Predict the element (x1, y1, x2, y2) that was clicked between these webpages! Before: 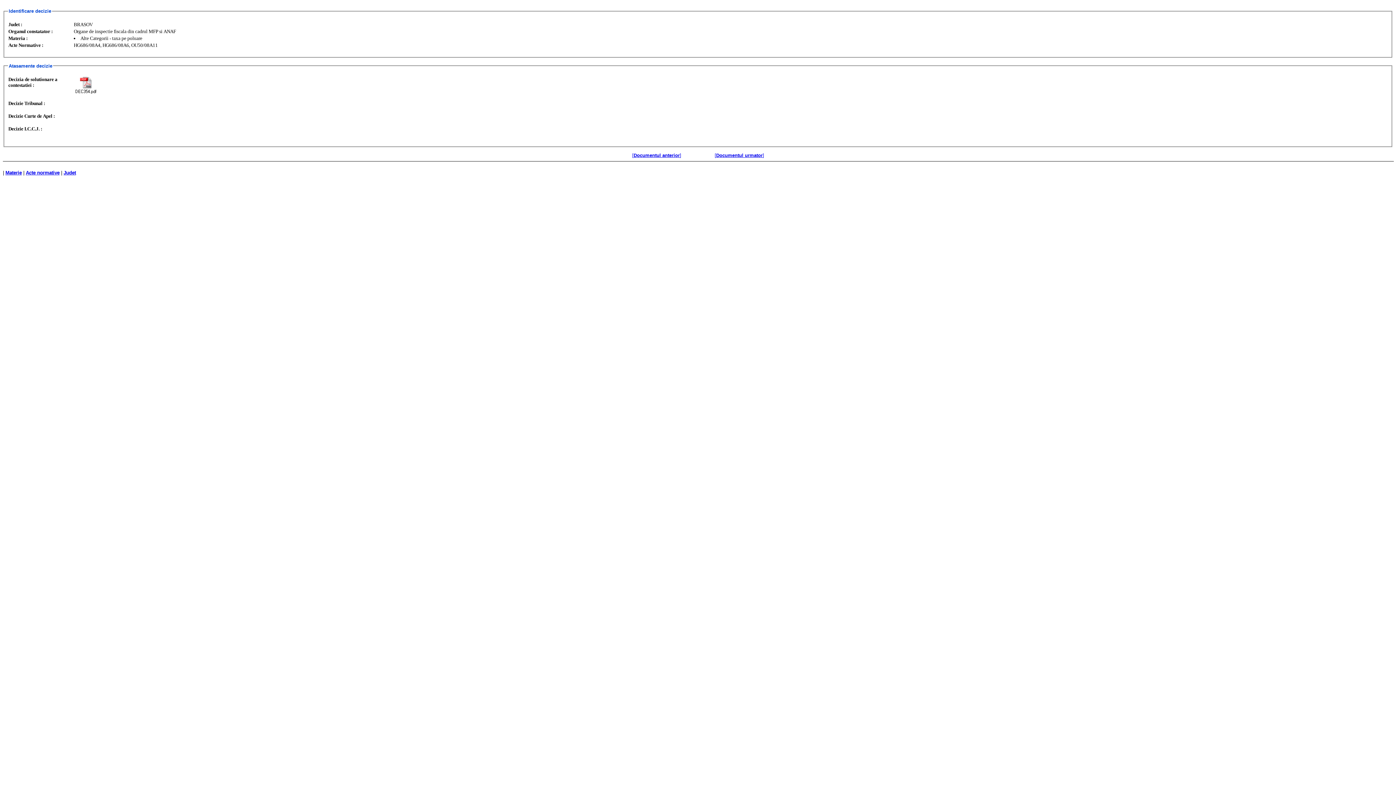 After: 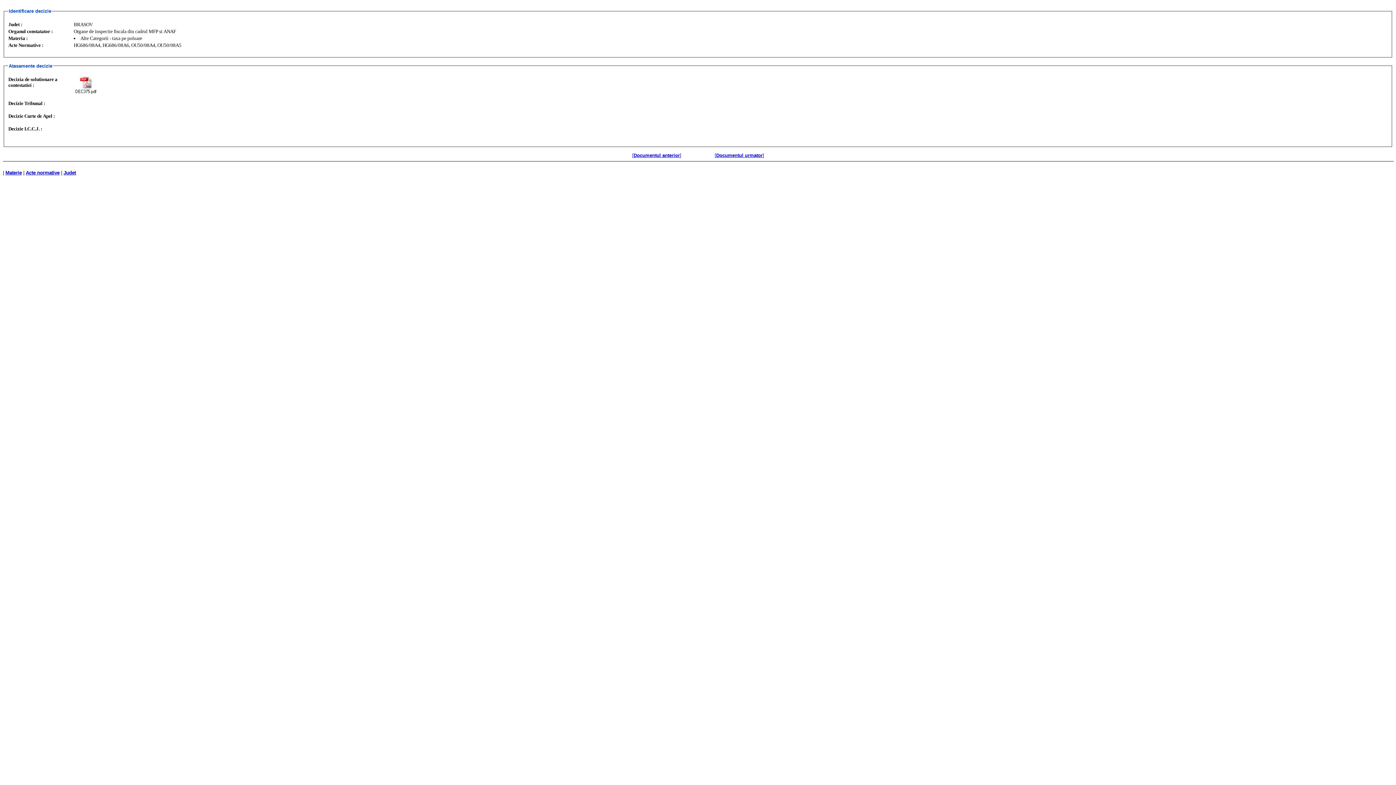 Action: label: [Documentul urmator] bbox: (714, 151, 764, 158)